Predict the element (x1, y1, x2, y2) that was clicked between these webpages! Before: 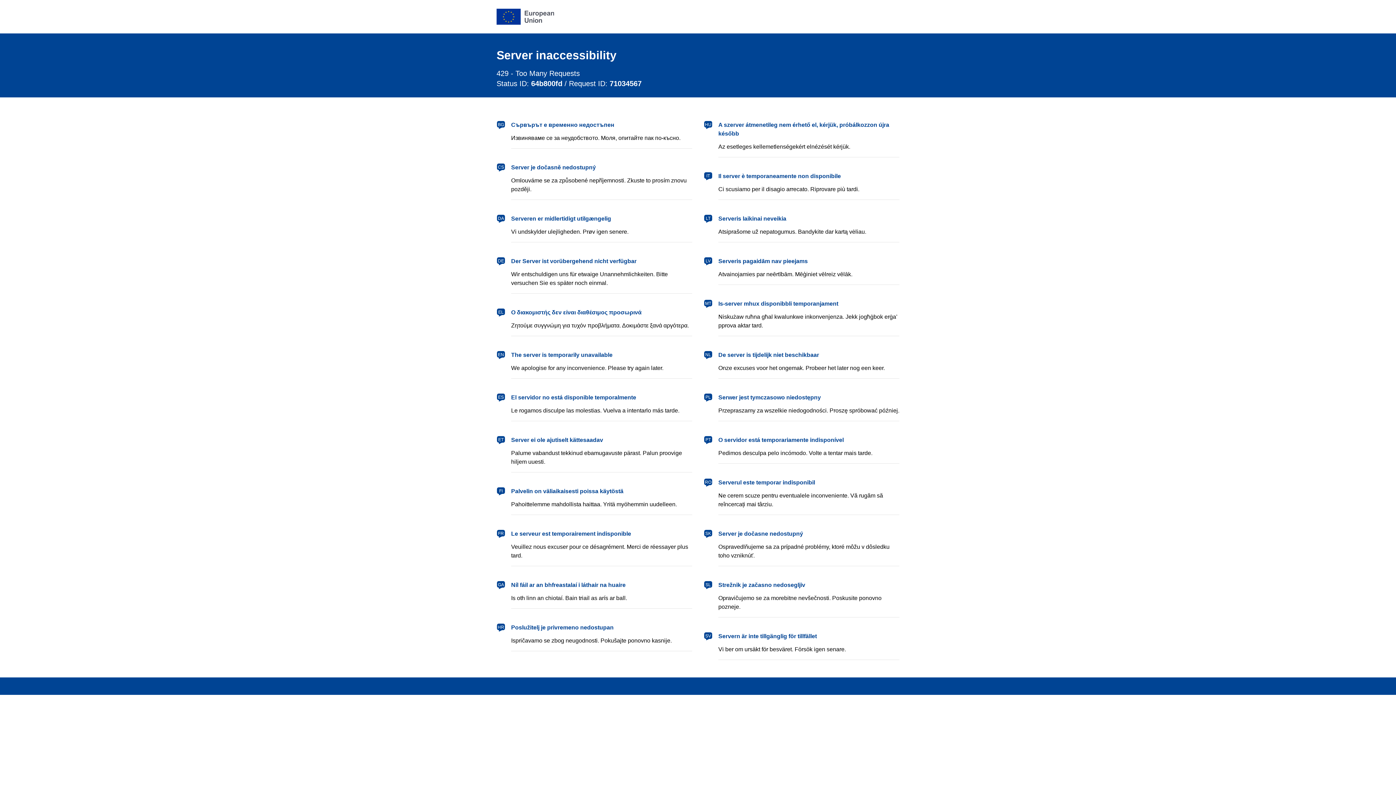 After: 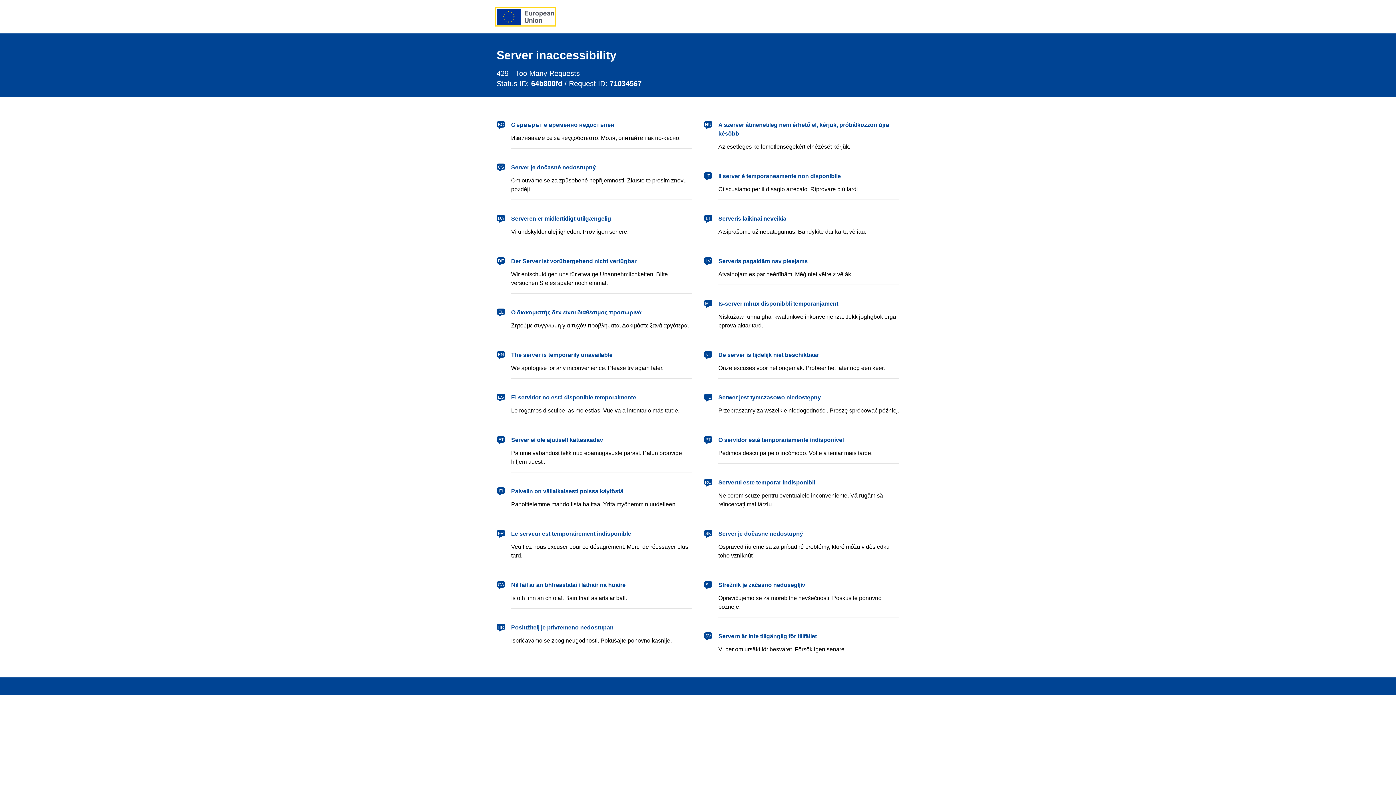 Action: label: European Union bbox: (496, 8, 554, 24)